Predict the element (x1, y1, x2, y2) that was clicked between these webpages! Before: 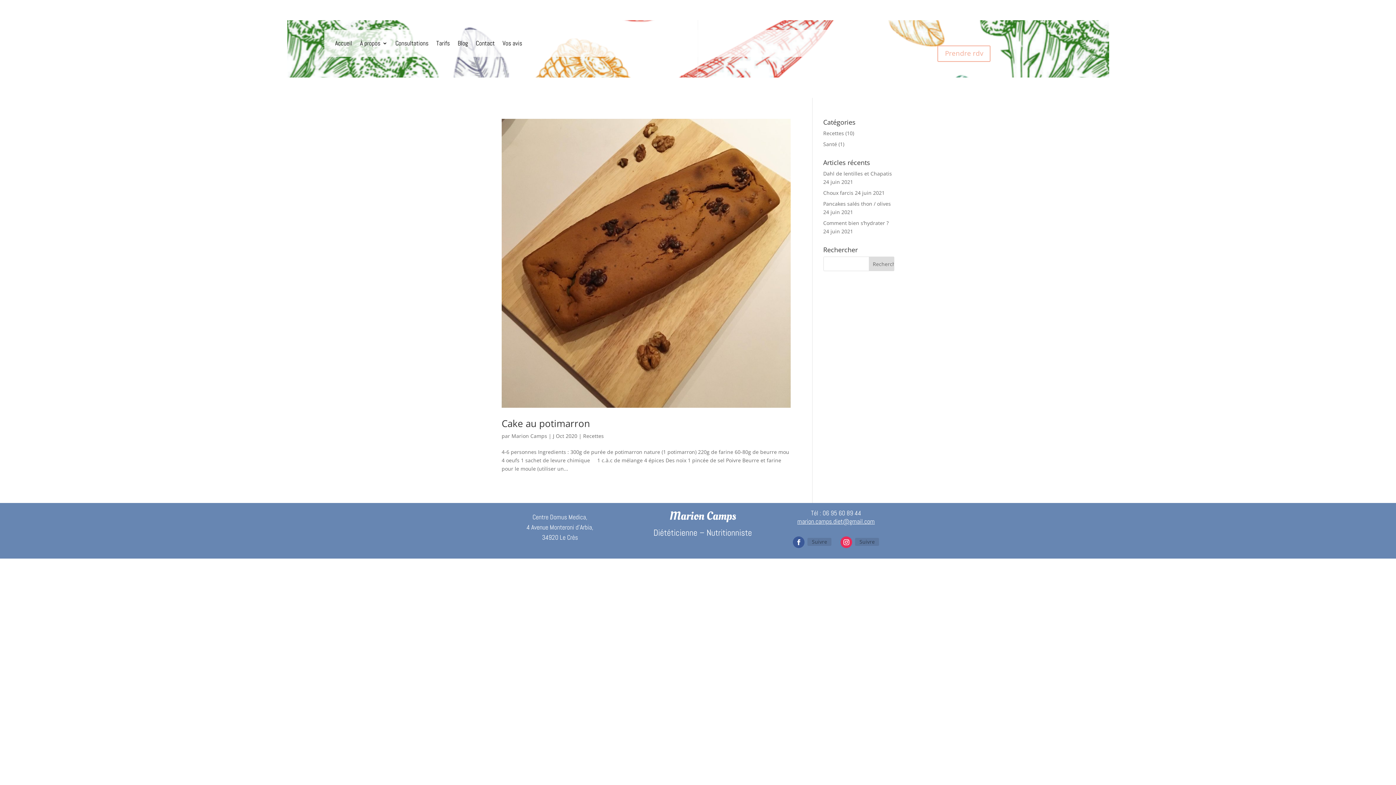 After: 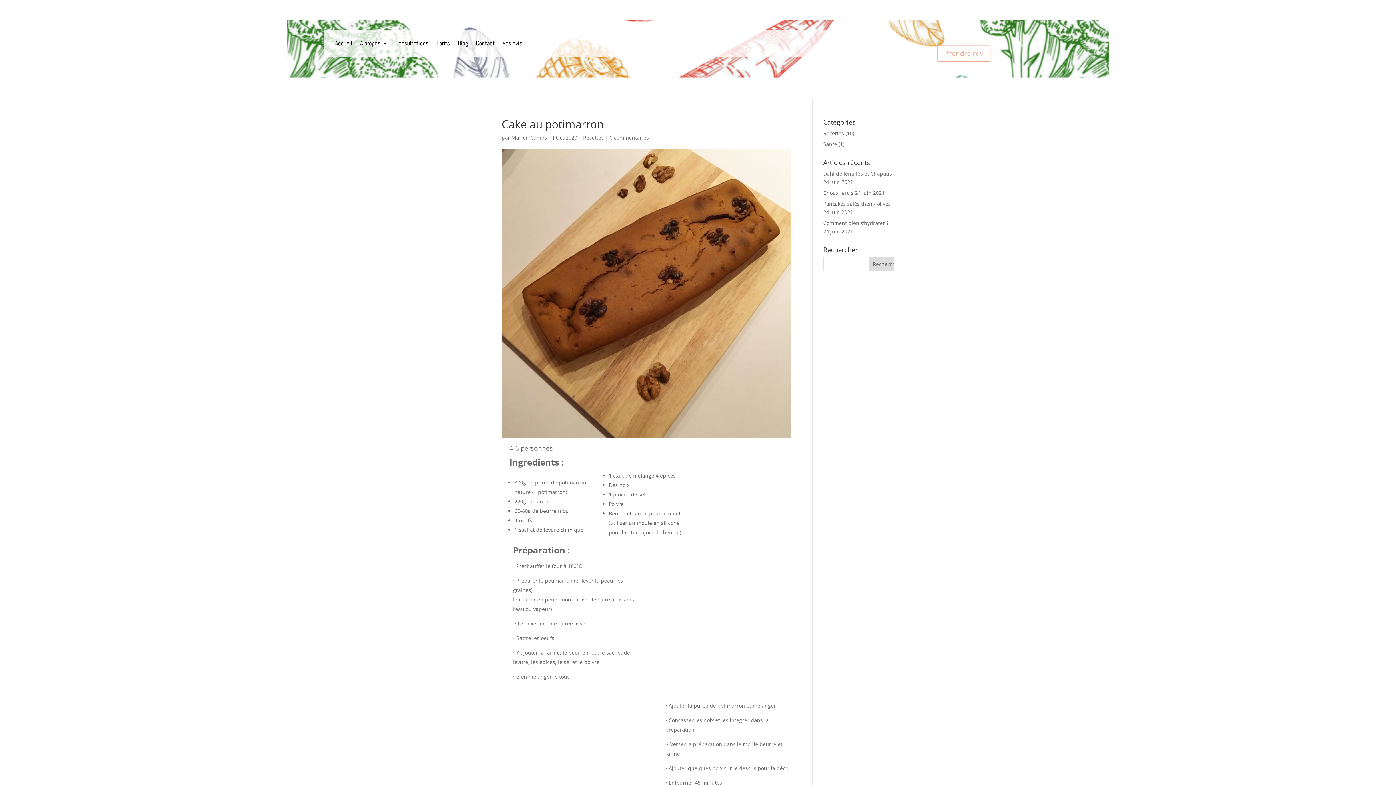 Action: bbox: (501, 118, 790, 408)